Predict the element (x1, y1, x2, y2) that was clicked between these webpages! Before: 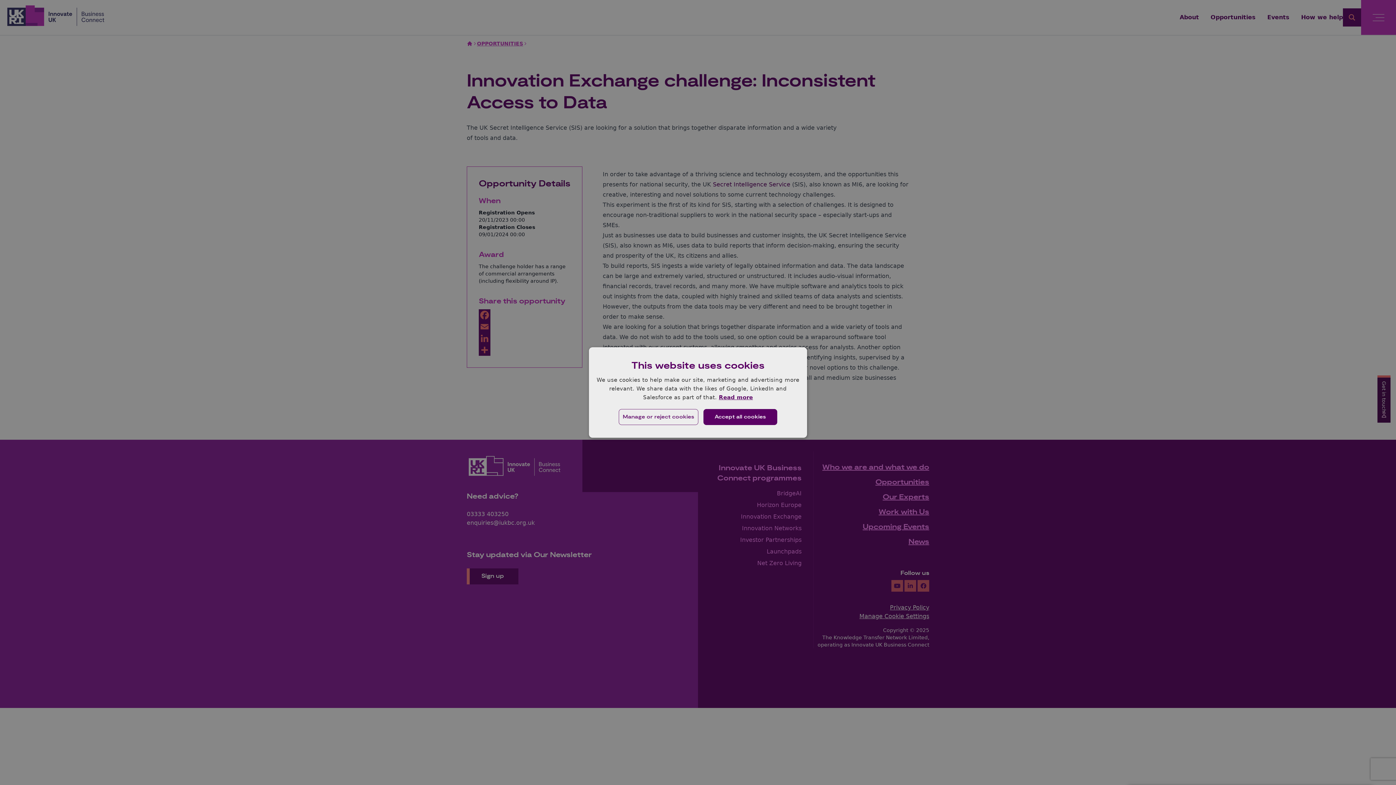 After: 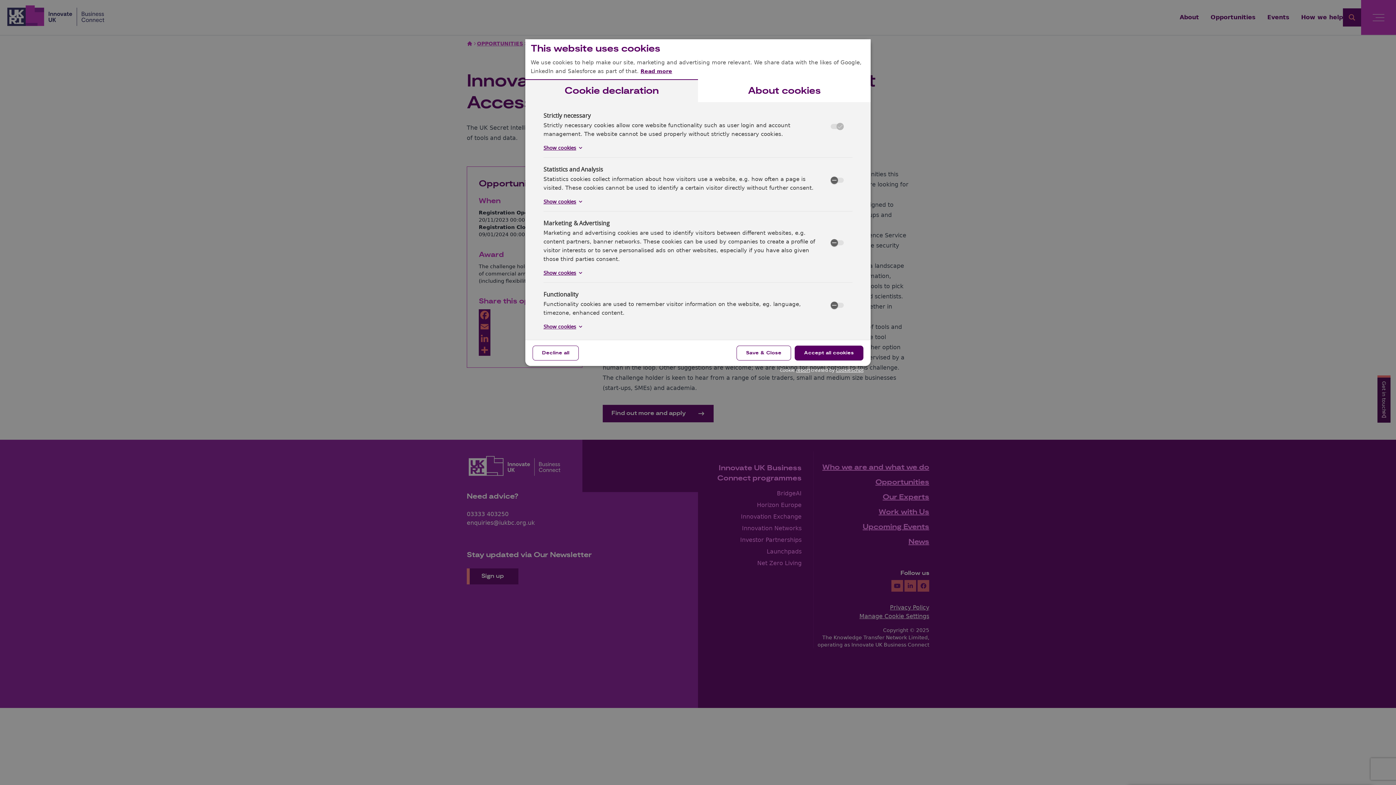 Action: bbox: (616, 407, 700, 427) label: Manage or reject cookies